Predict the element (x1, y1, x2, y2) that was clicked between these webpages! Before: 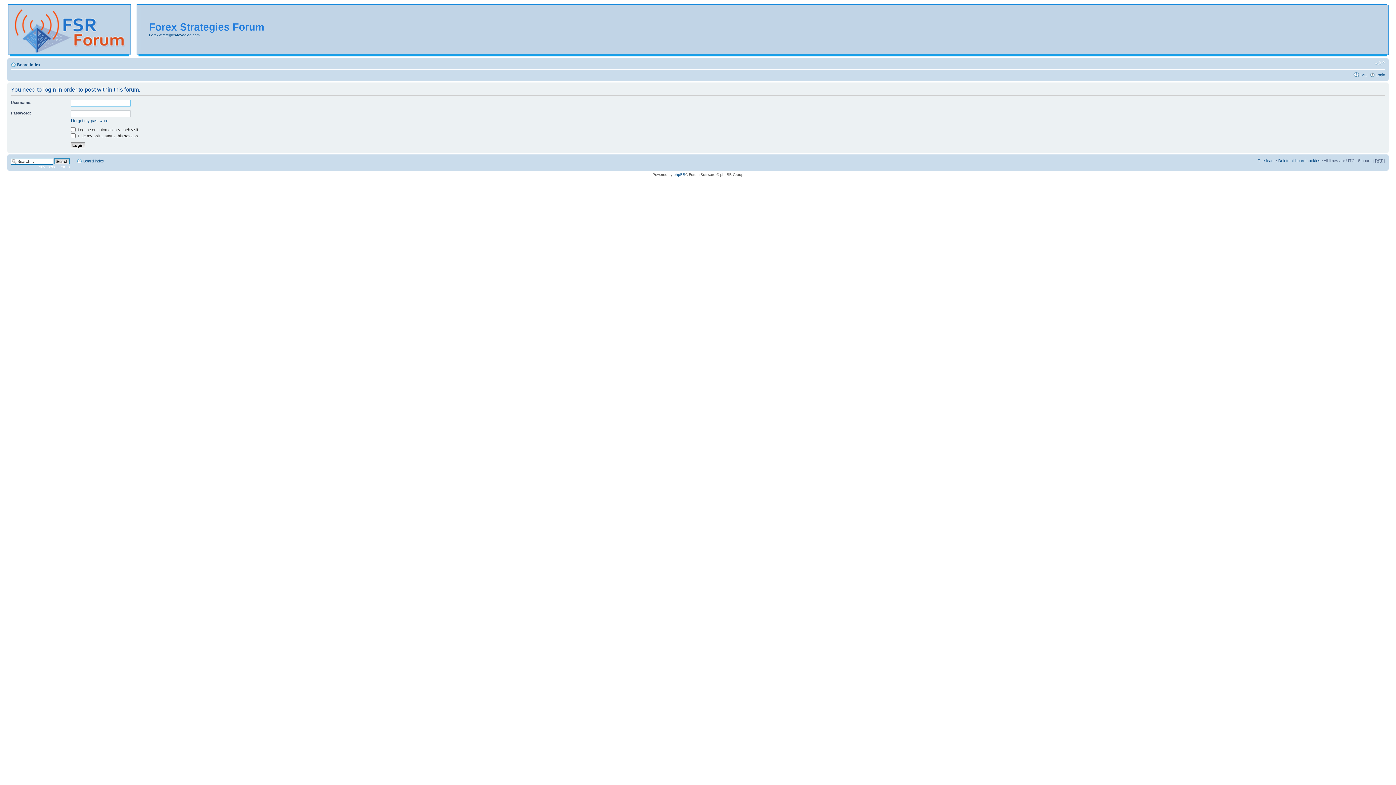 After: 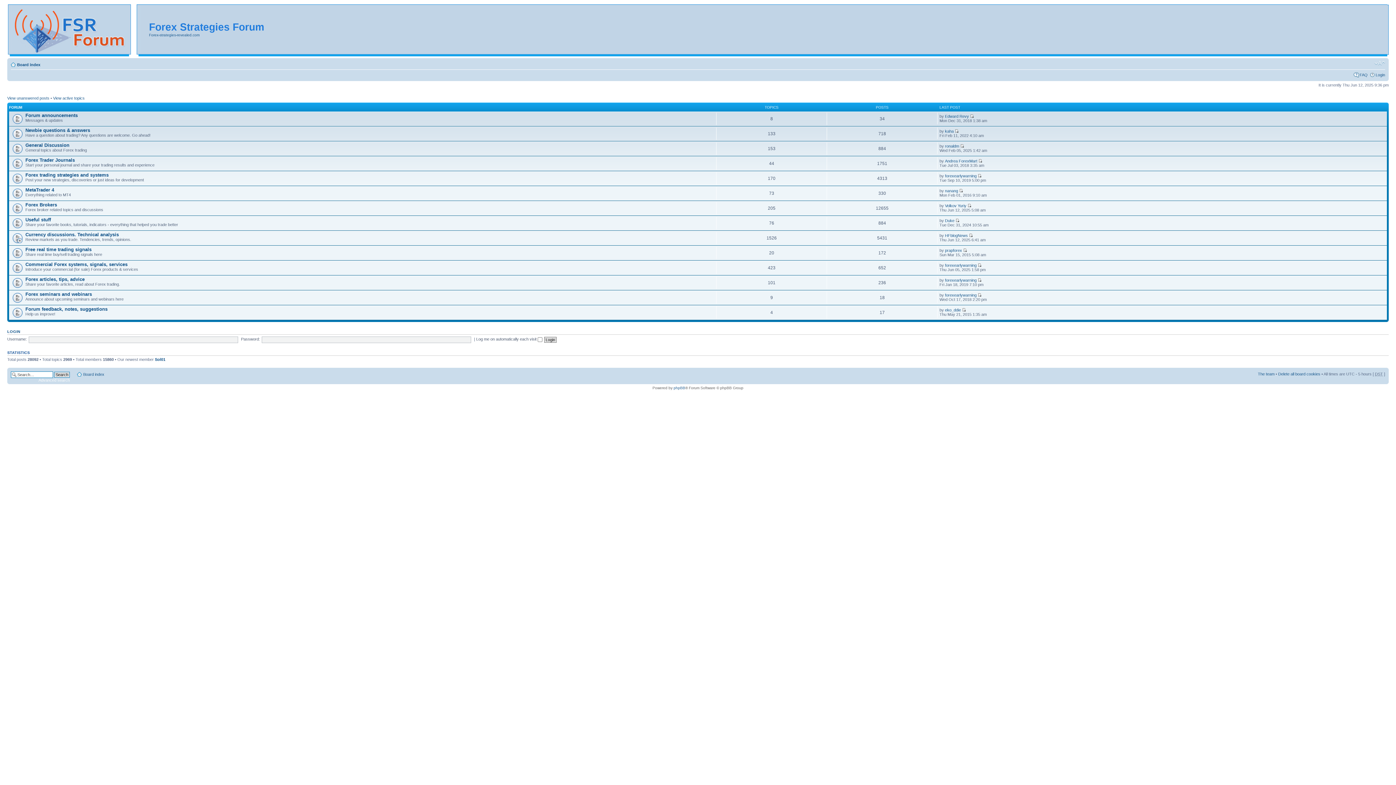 Action: bbox: (7, 4, 141, 57)